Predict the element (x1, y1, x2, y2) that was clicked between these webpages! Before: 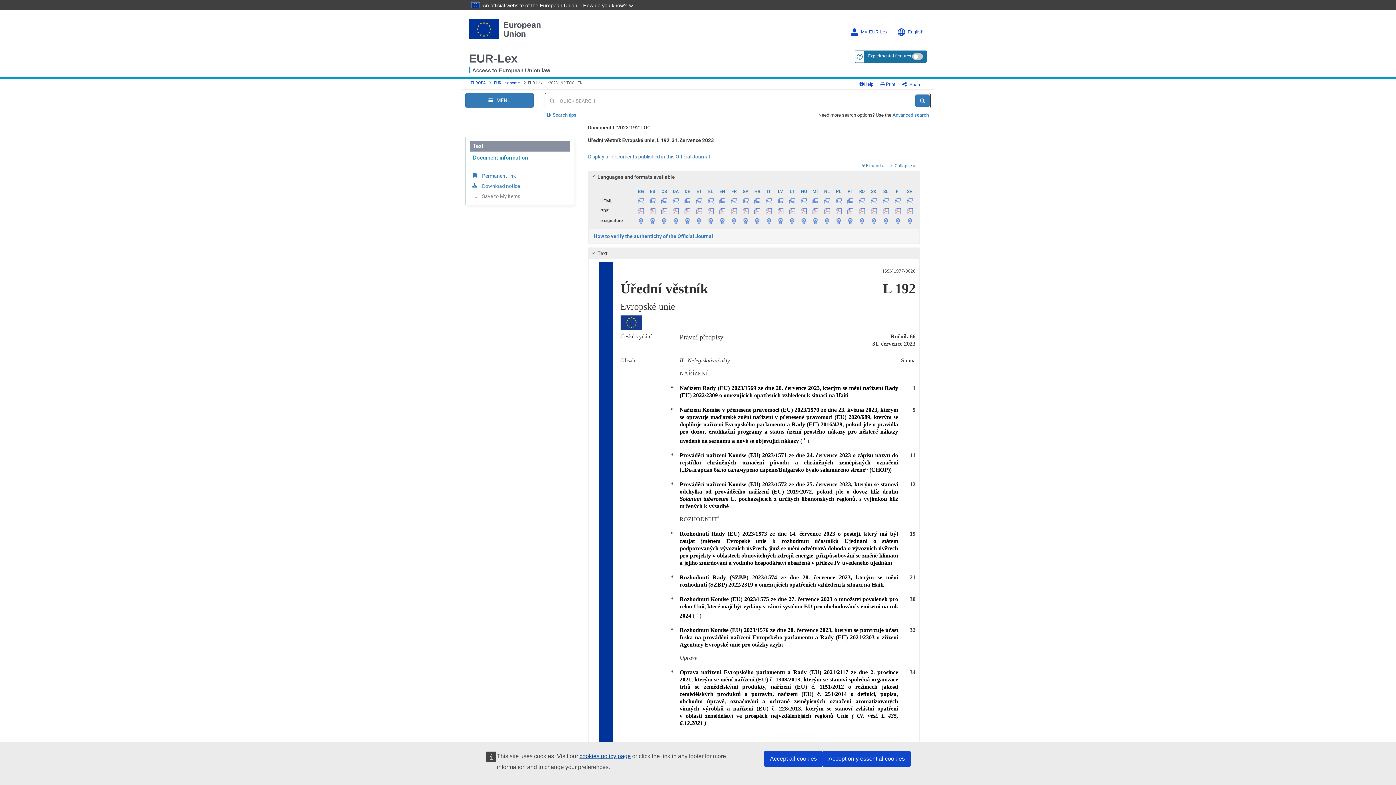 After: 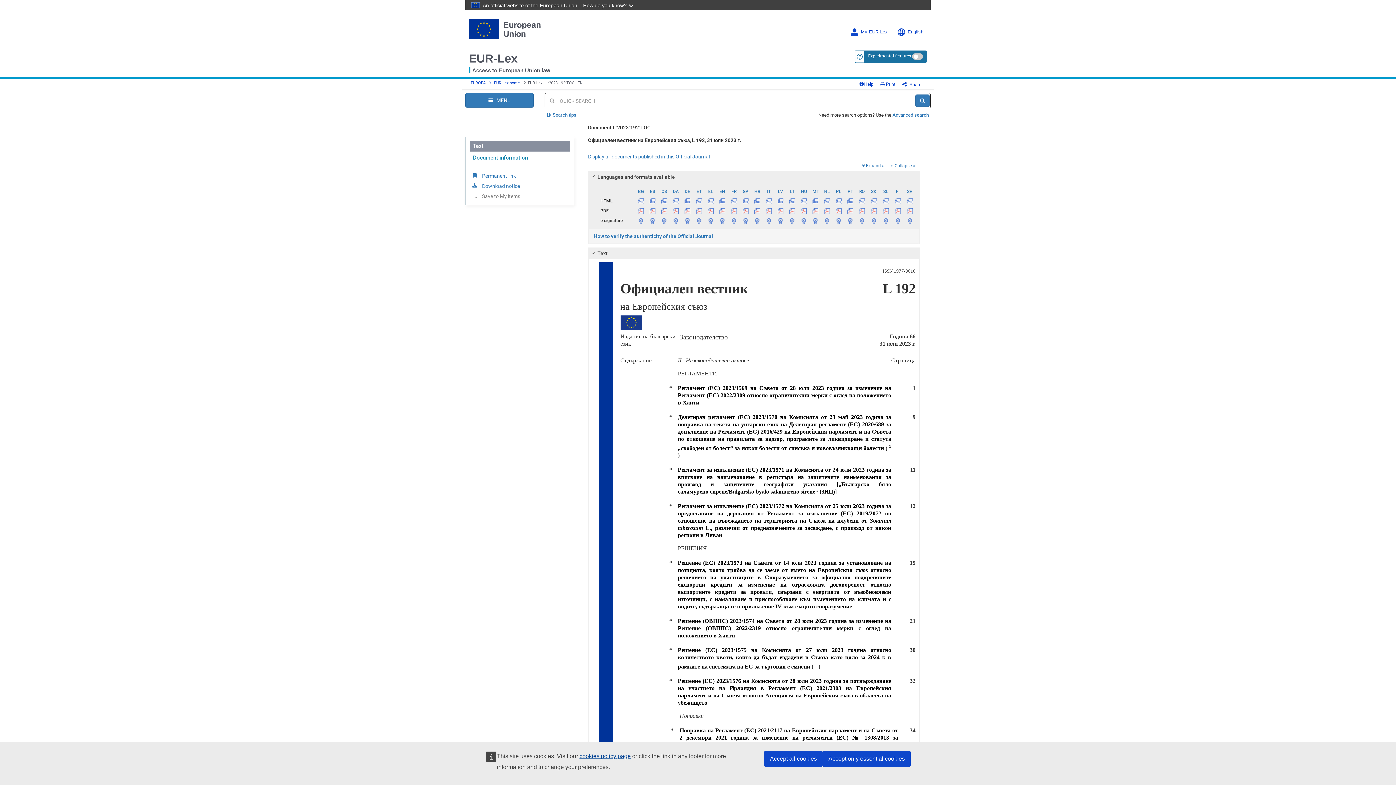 Action: bbox: (635, 186, 646, 195) label: BG